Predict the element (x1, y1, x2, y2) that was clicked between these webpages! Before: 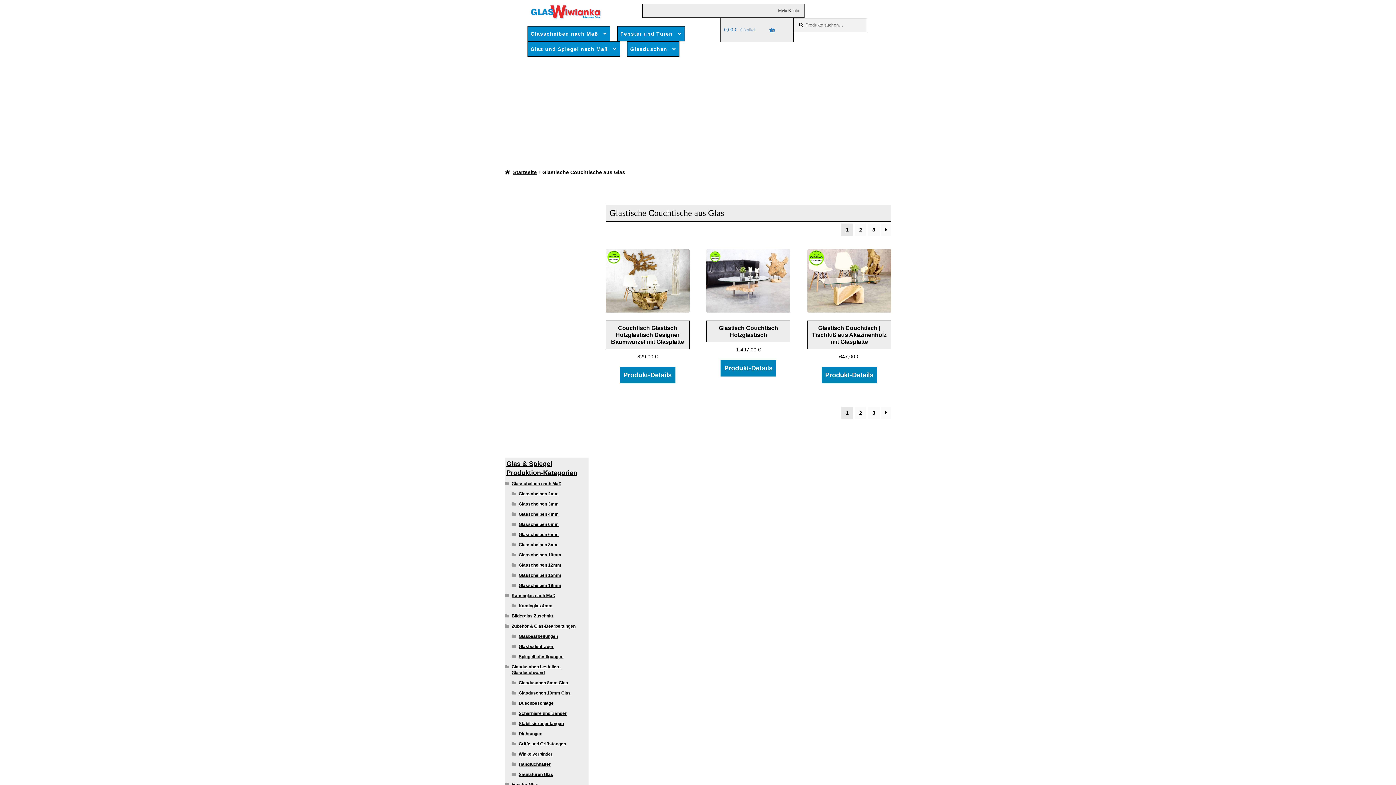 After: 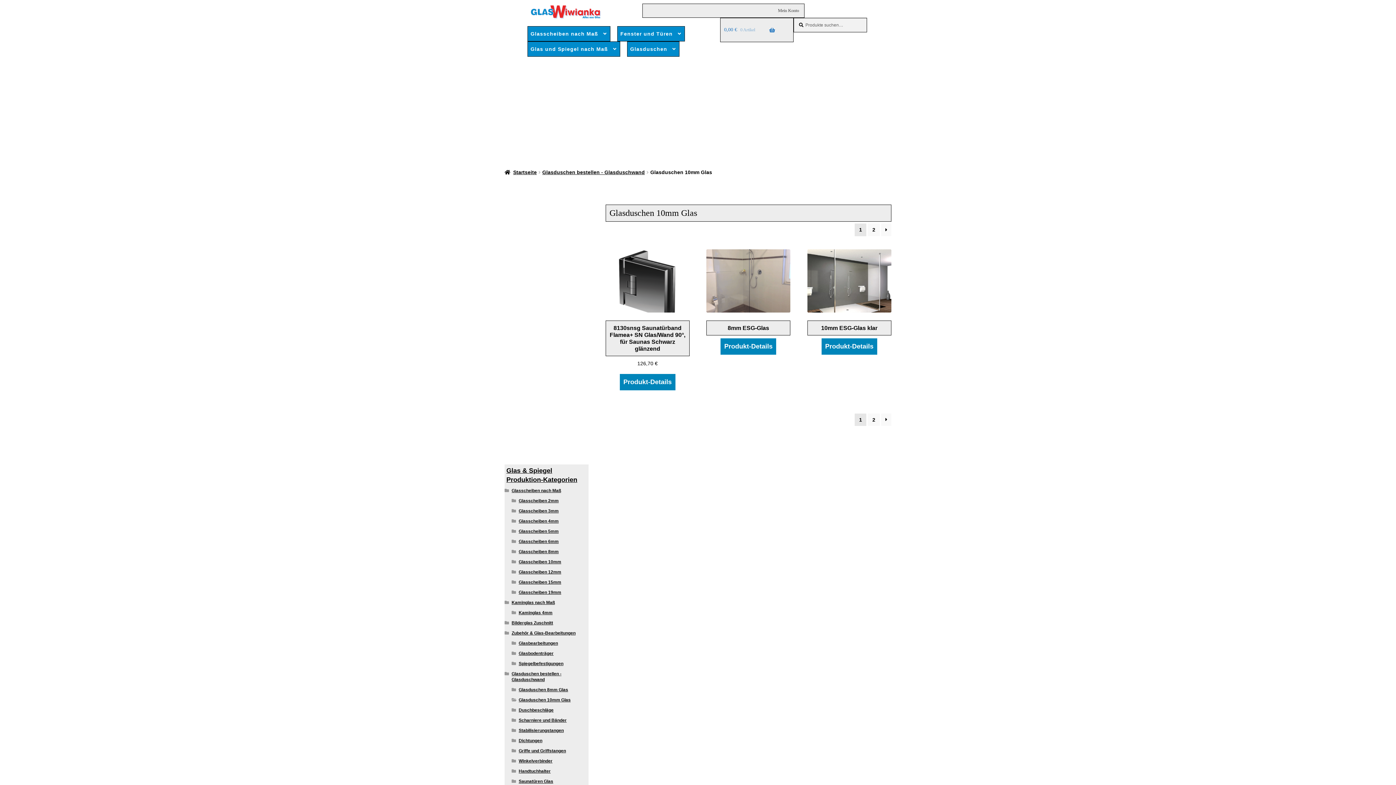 Action: label: Glasduschen 10mm Glas bbox: (518, 690, 570, 695)